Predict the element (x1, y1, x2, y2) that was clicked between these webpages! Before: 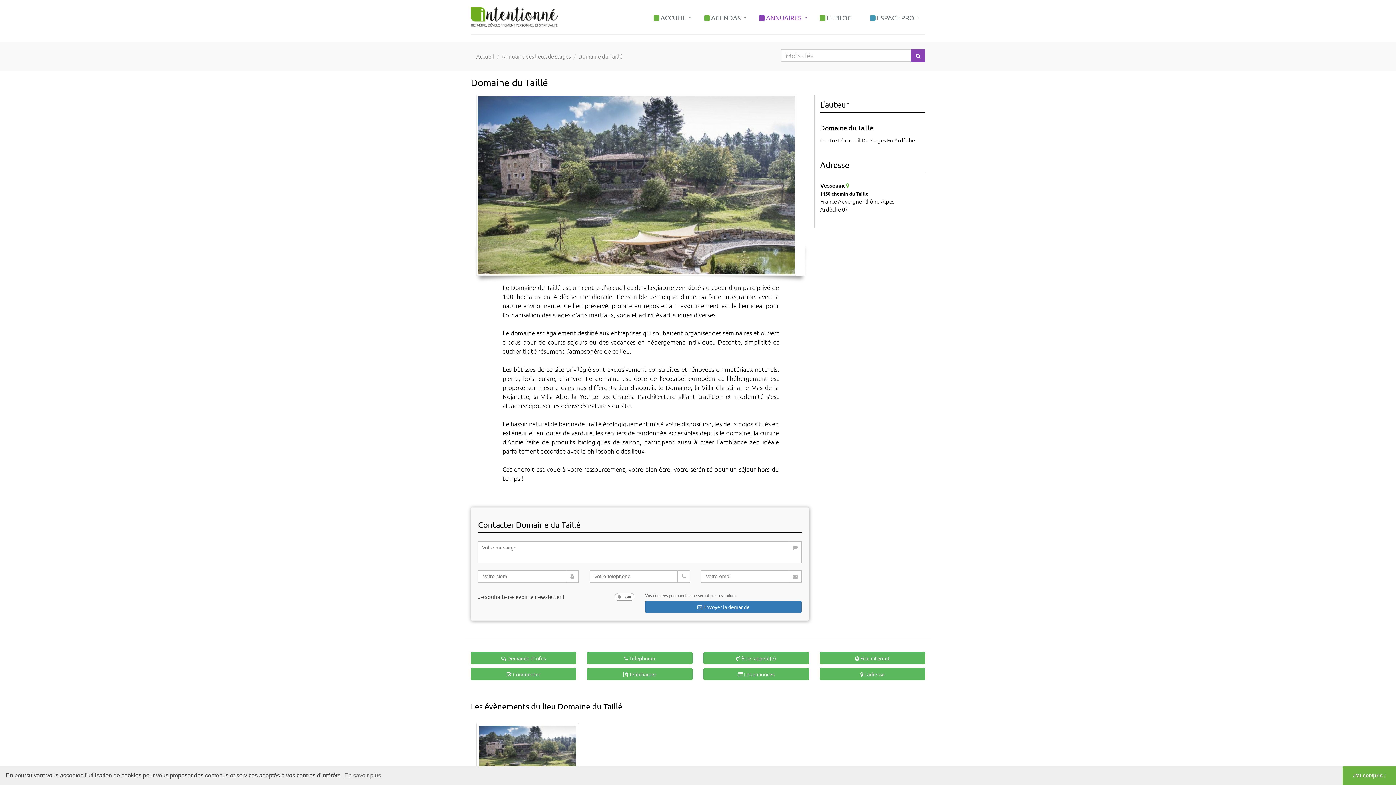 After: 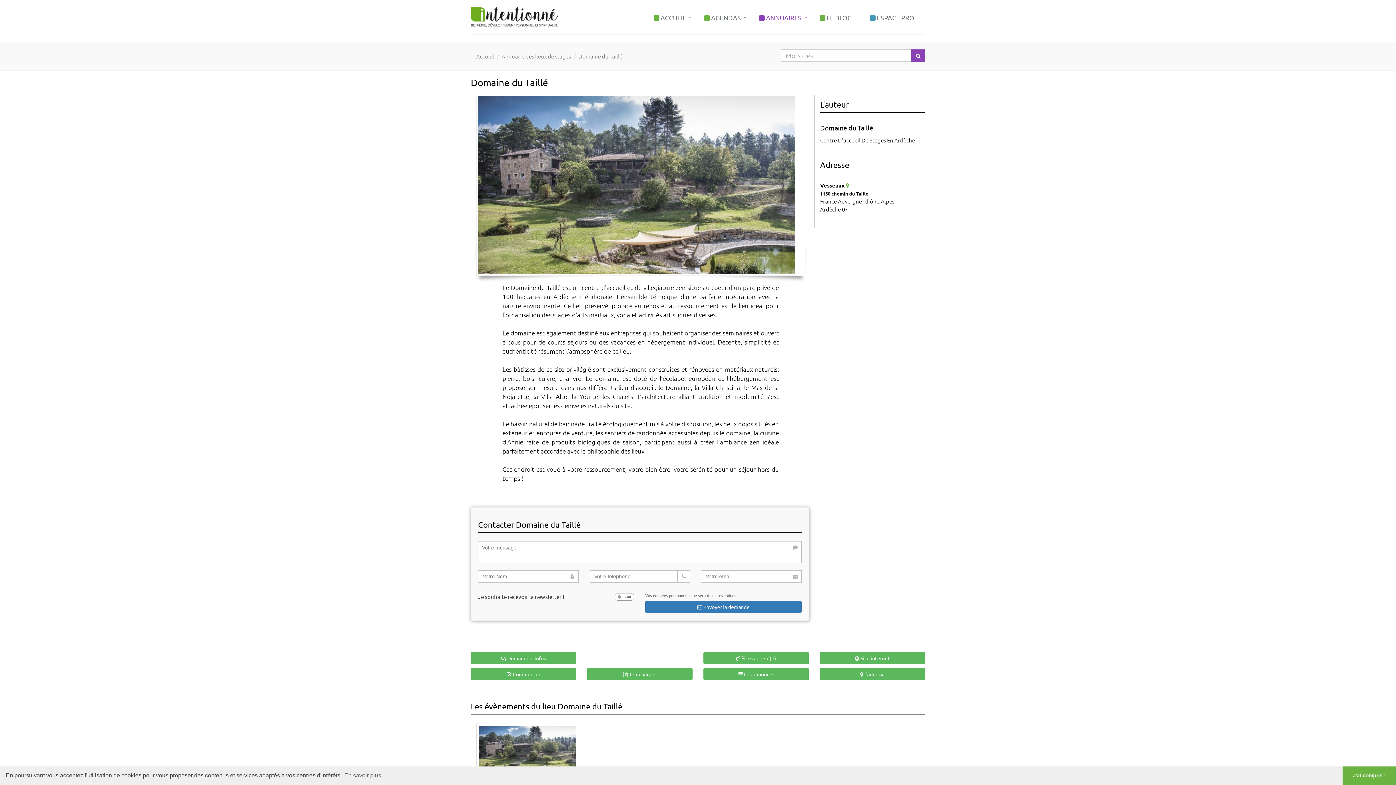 Action: label:  Téléphoner bbox: (587, 652, 692, 664)